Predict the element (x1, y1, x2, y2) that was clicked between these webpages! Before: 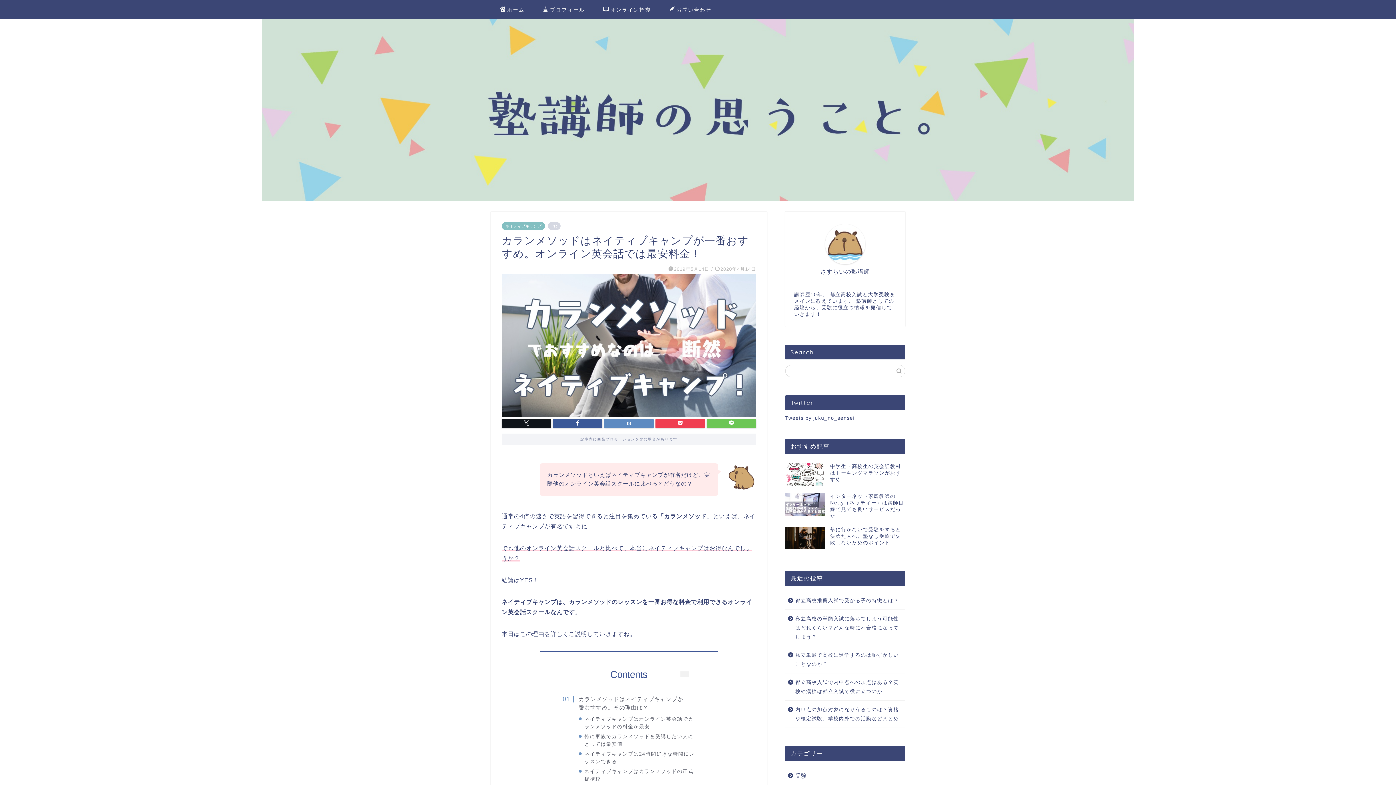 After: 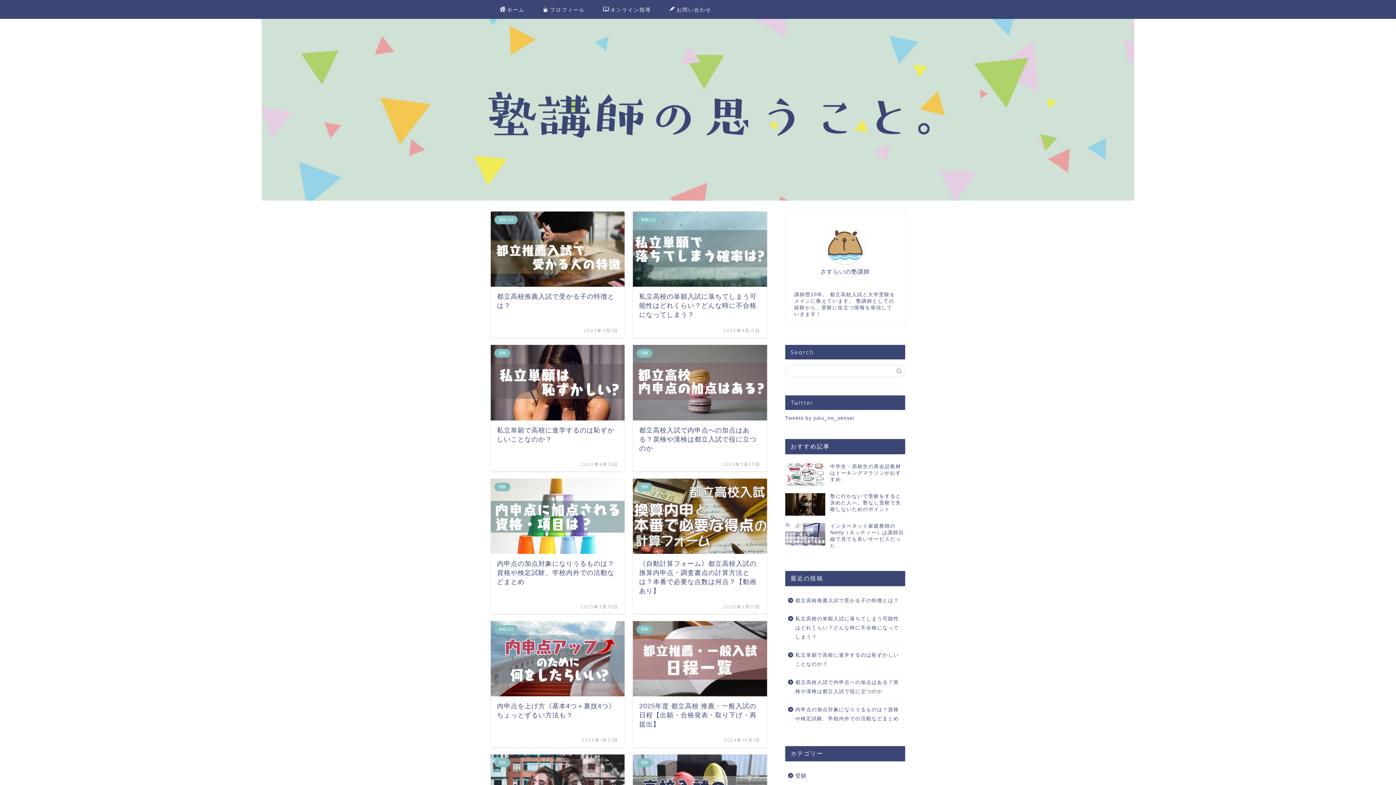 Action: bbox: (490, 4, 533, 18) label: ホーム